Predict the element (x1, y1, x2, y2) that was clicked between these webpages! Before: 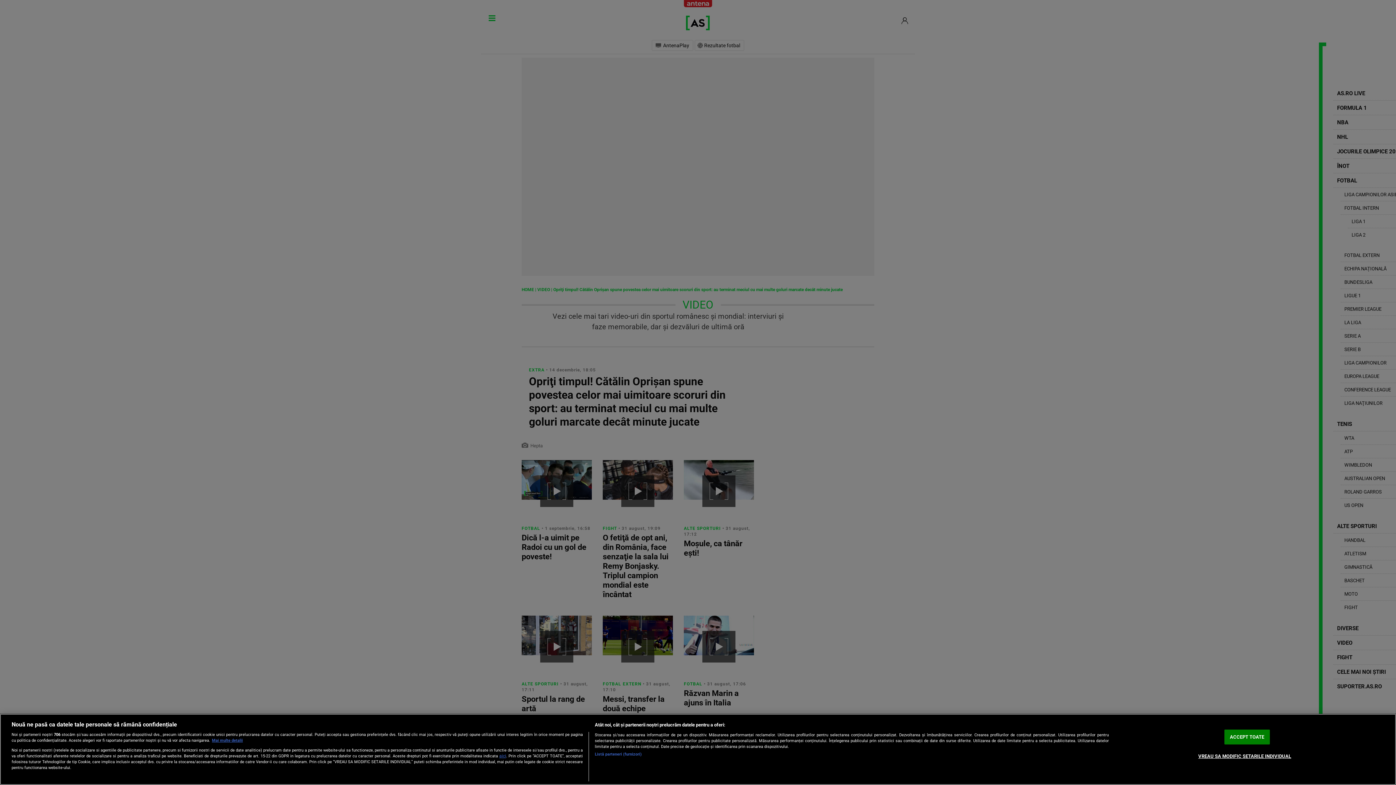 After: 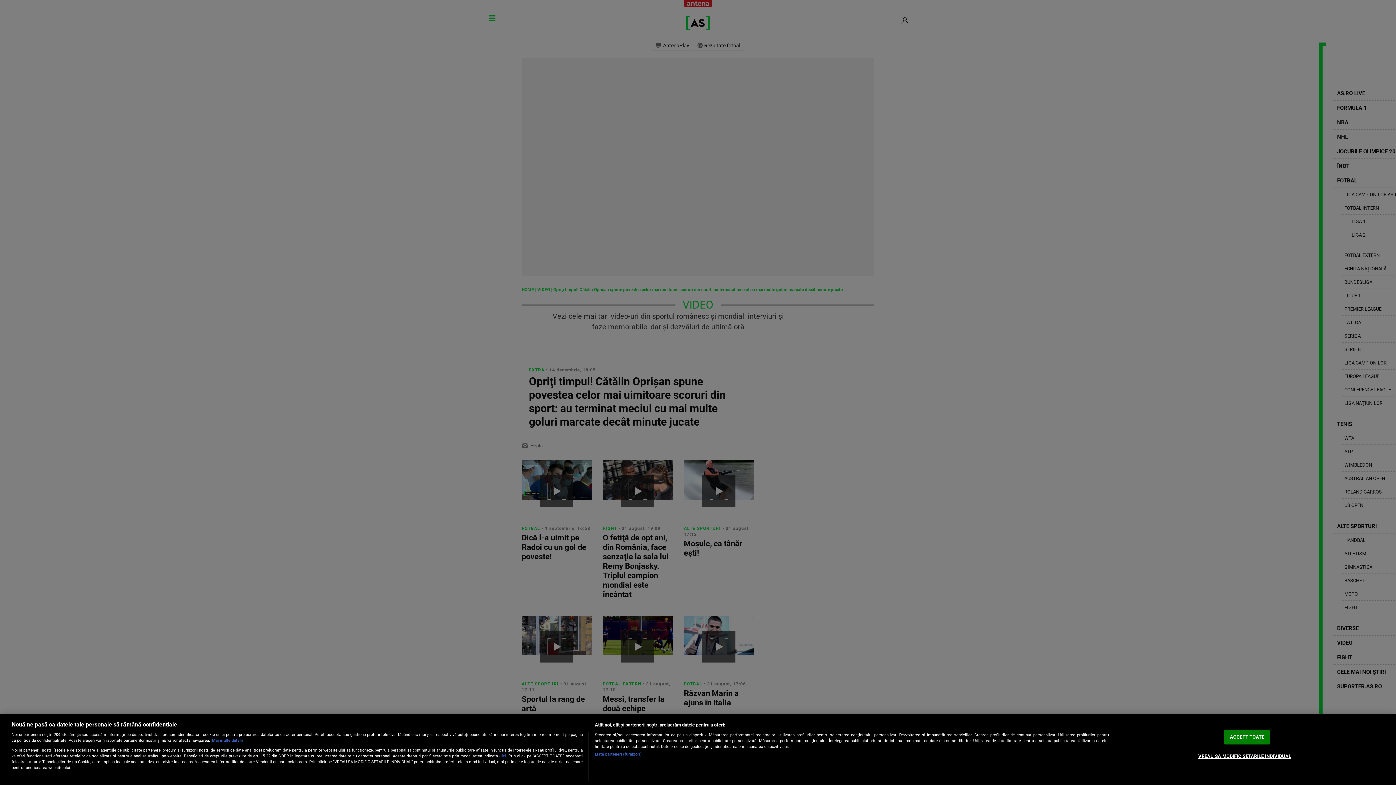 Action: label: Mai multe informații despre confidențialitatea datelor dvs., se deschide într-o fereastră nouă bbox: (212, 738, 242, 743)